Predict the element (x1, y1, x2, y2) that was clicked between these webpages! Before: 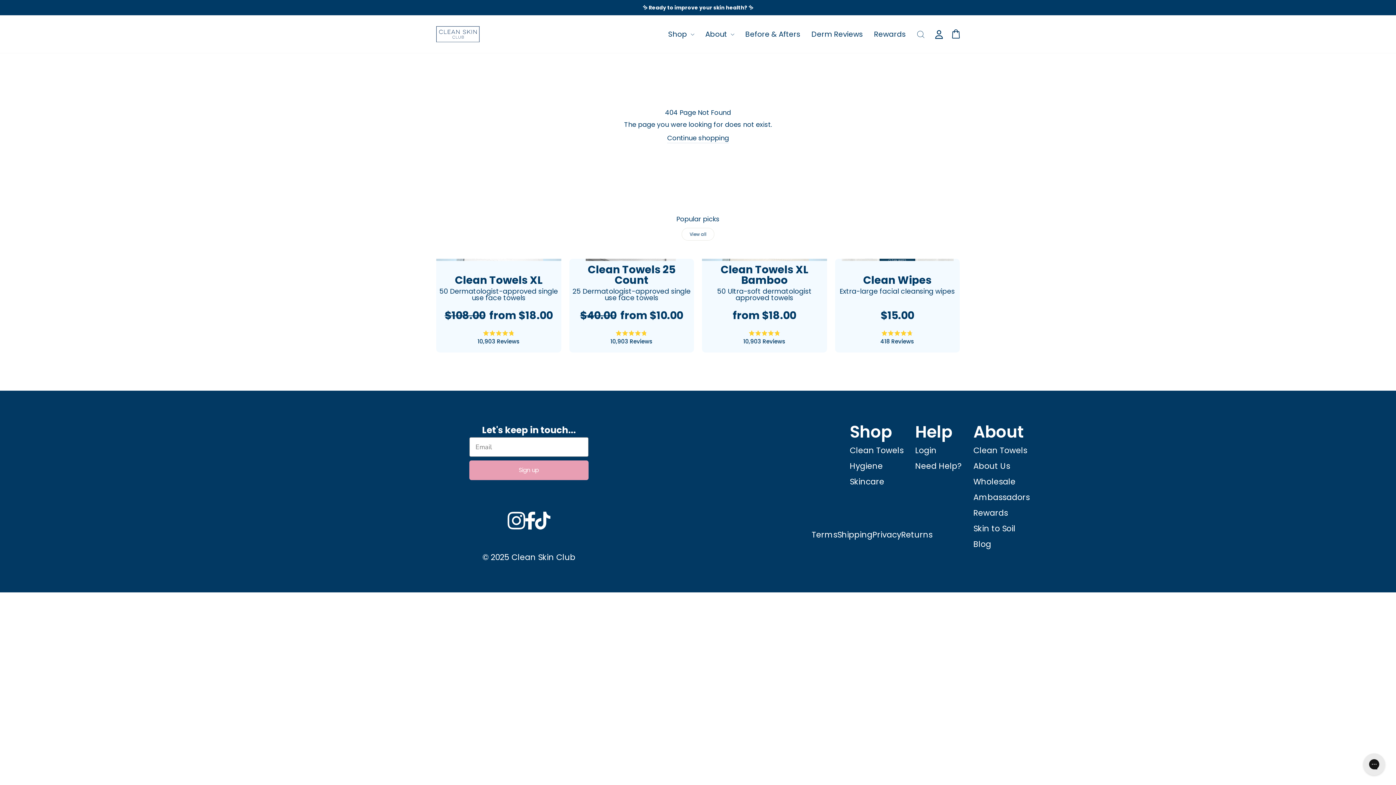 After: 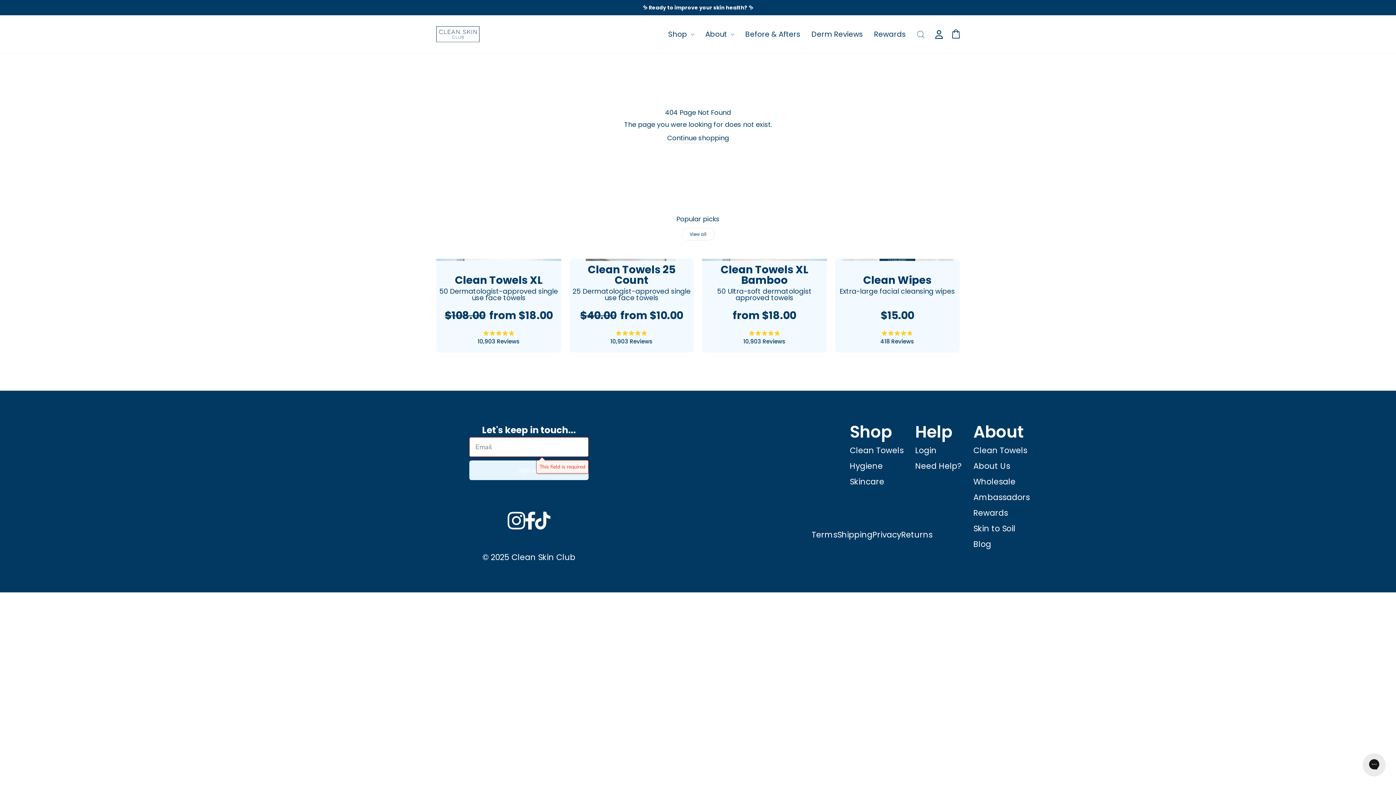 Action: label: Sign up bbox: (469, 457, 588, 477)